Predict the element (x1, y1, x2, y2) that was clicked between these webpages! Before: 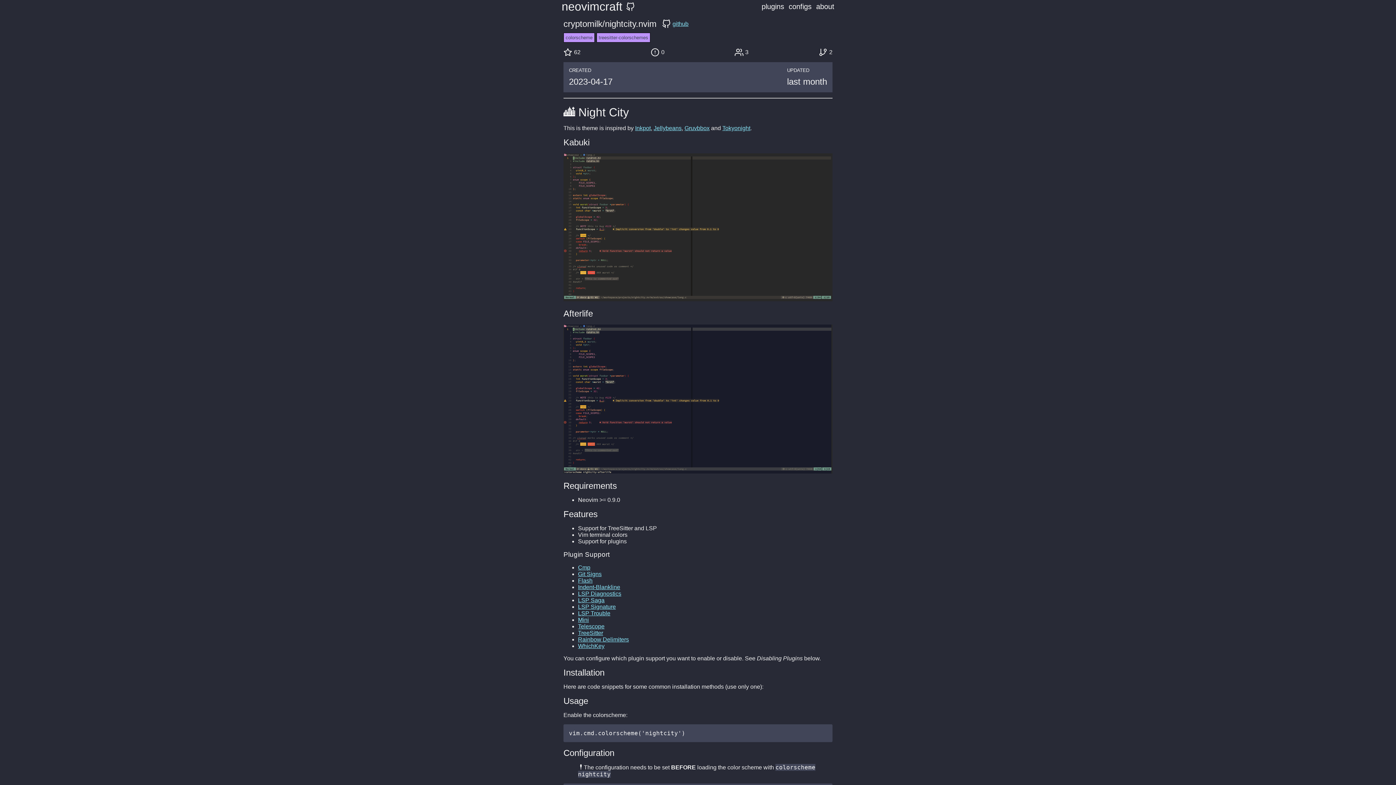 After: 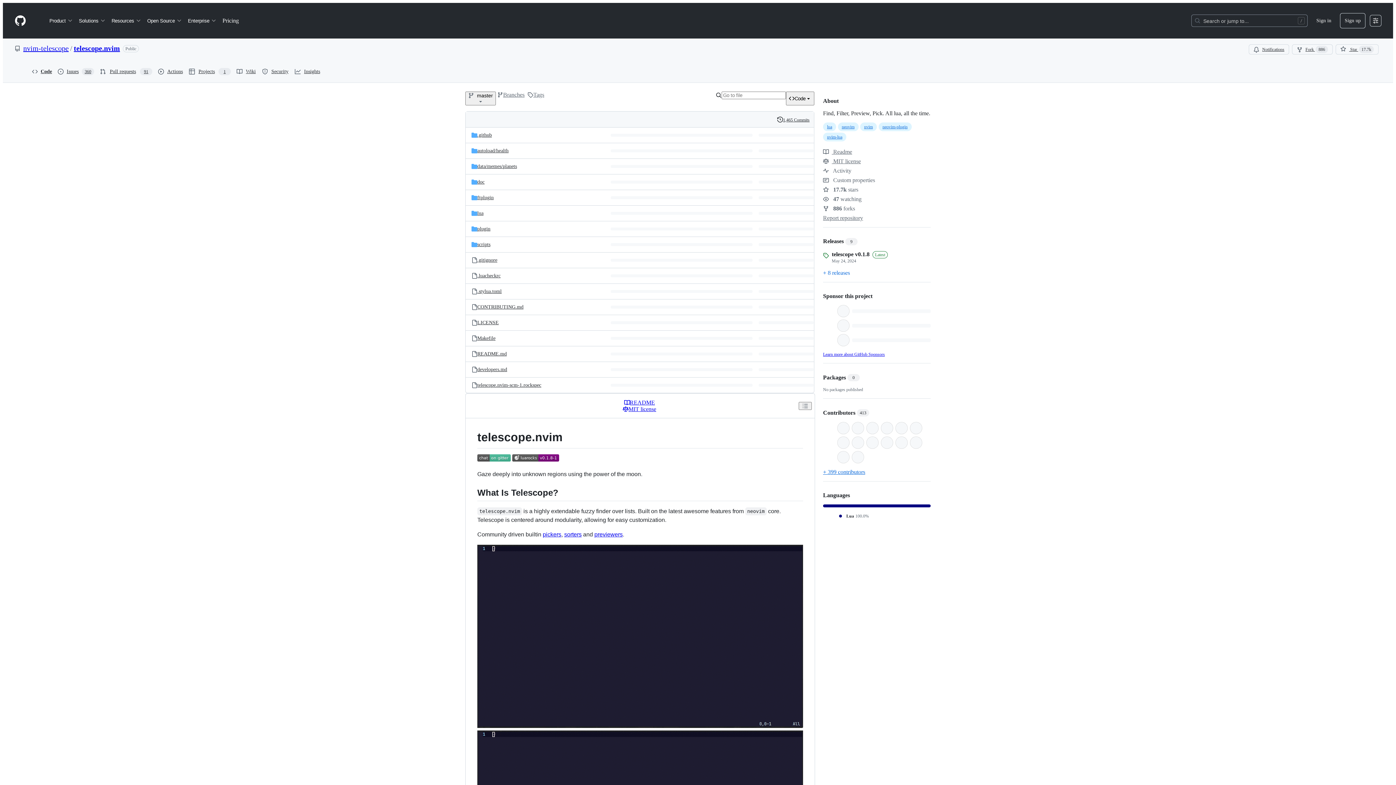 Action: bbox: (578, 623, 604, 629) label: Telescope